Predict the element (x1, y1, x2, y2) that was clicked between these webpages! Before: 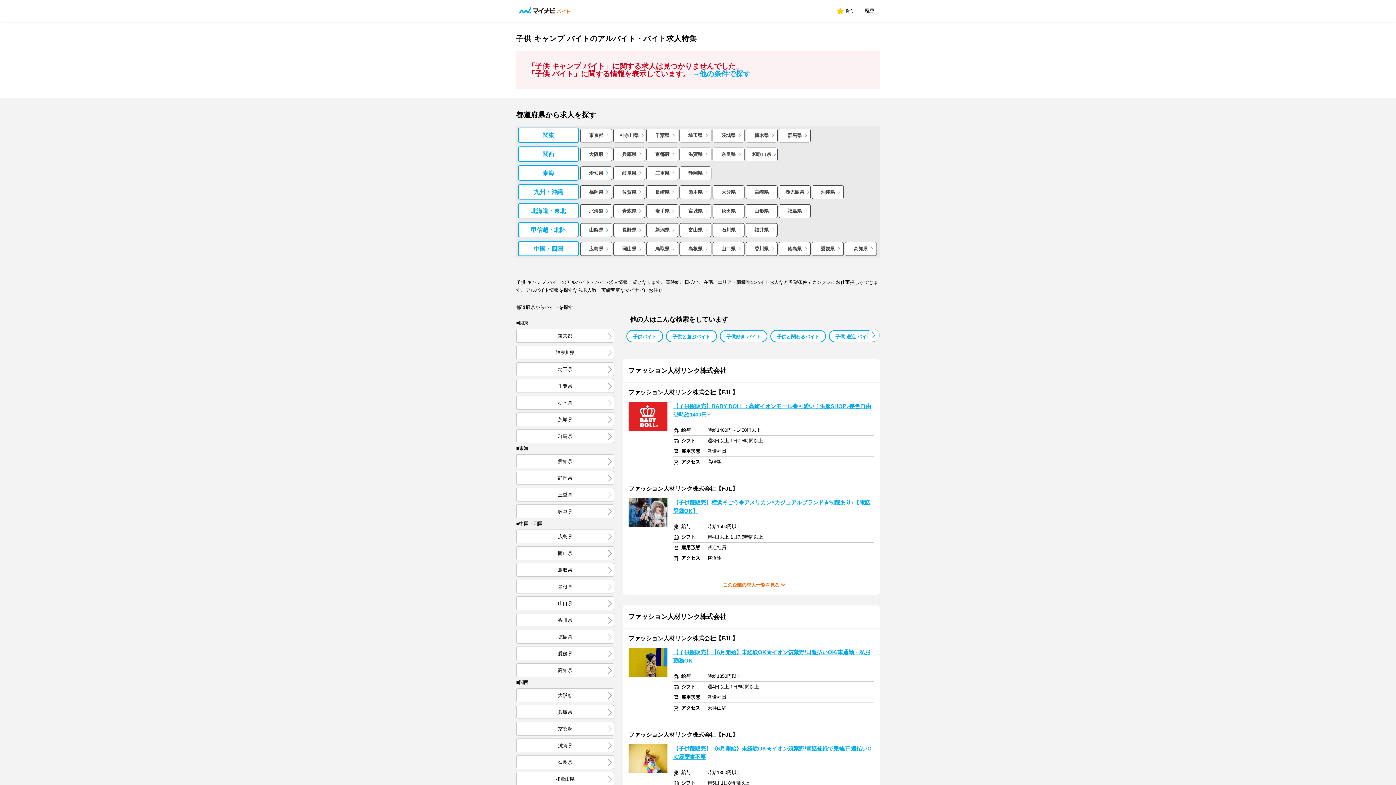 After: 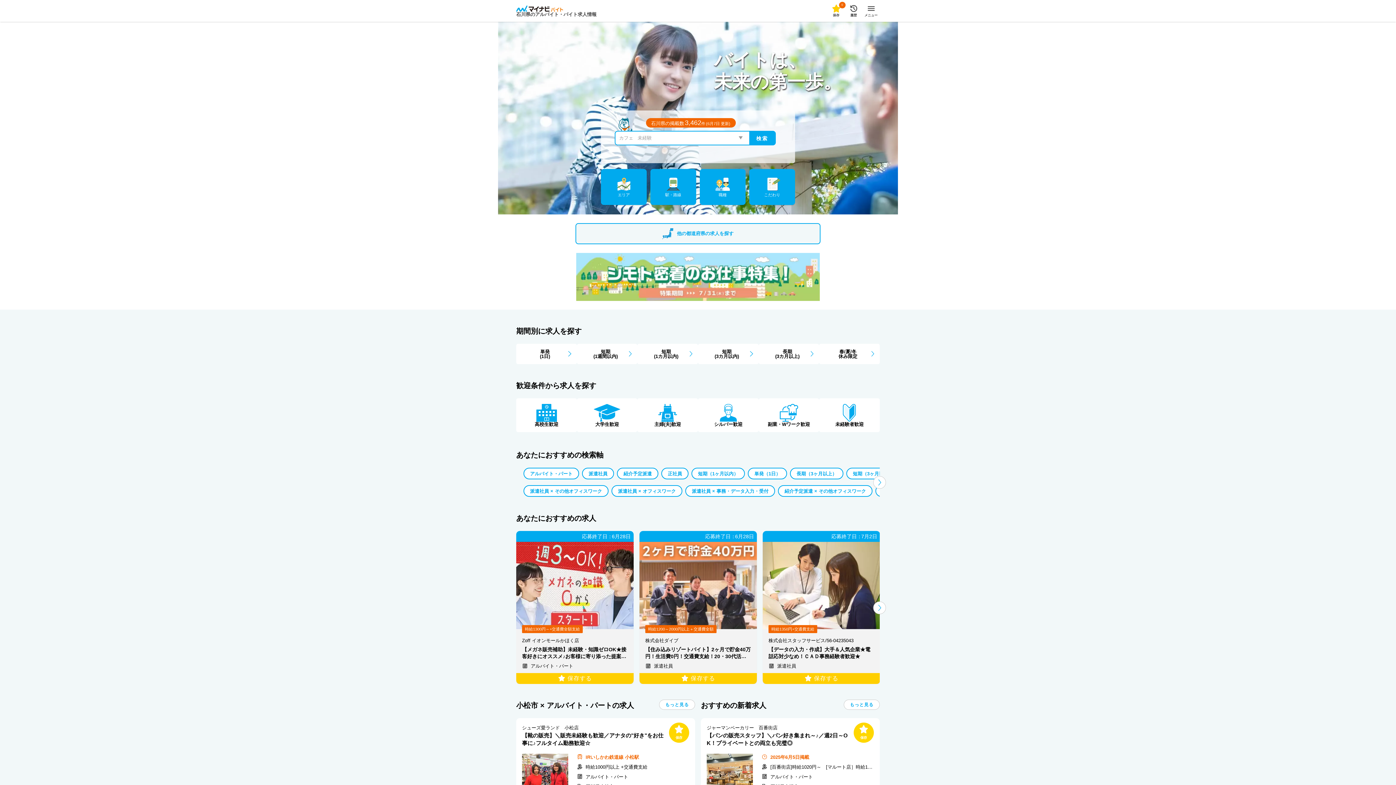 Action: bbox: (712, 223, 744, 237) label: 石川県